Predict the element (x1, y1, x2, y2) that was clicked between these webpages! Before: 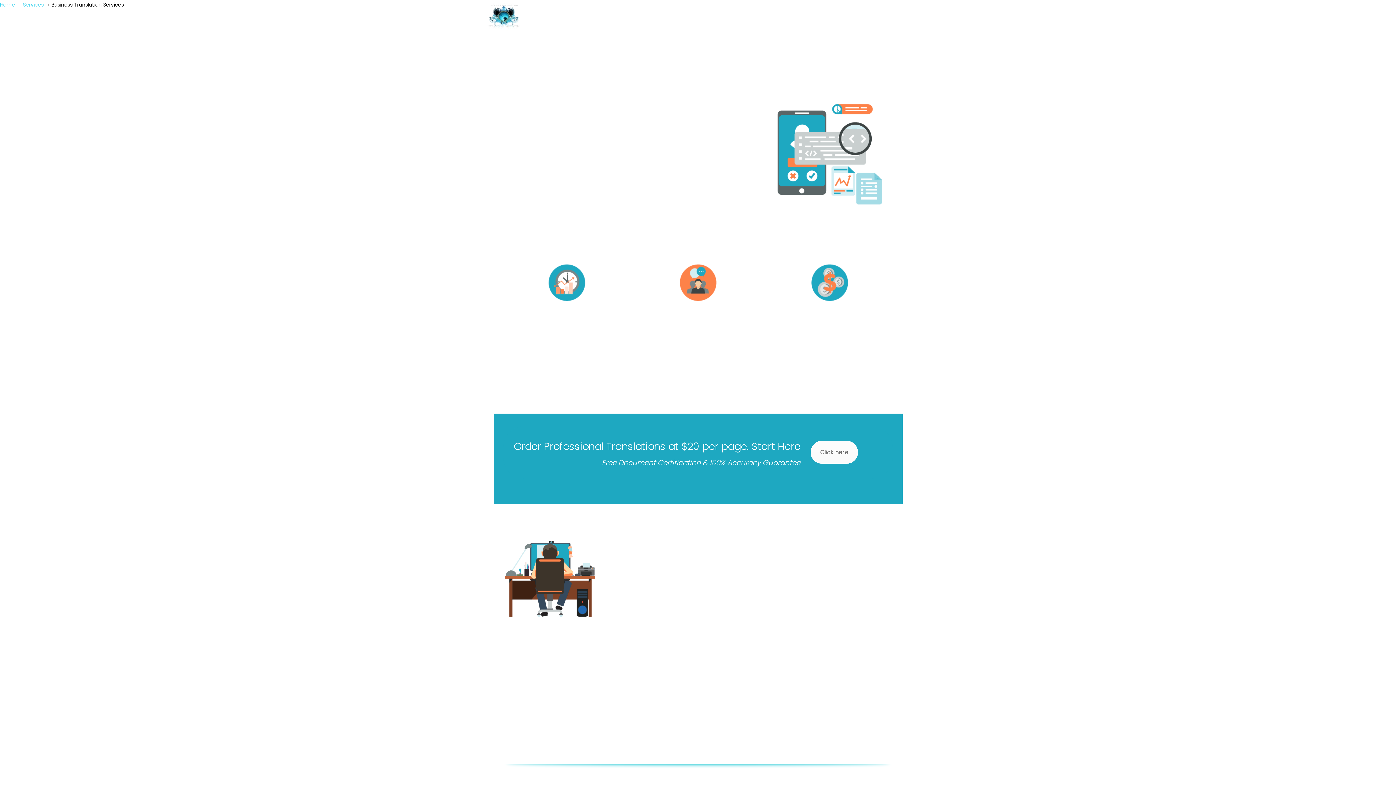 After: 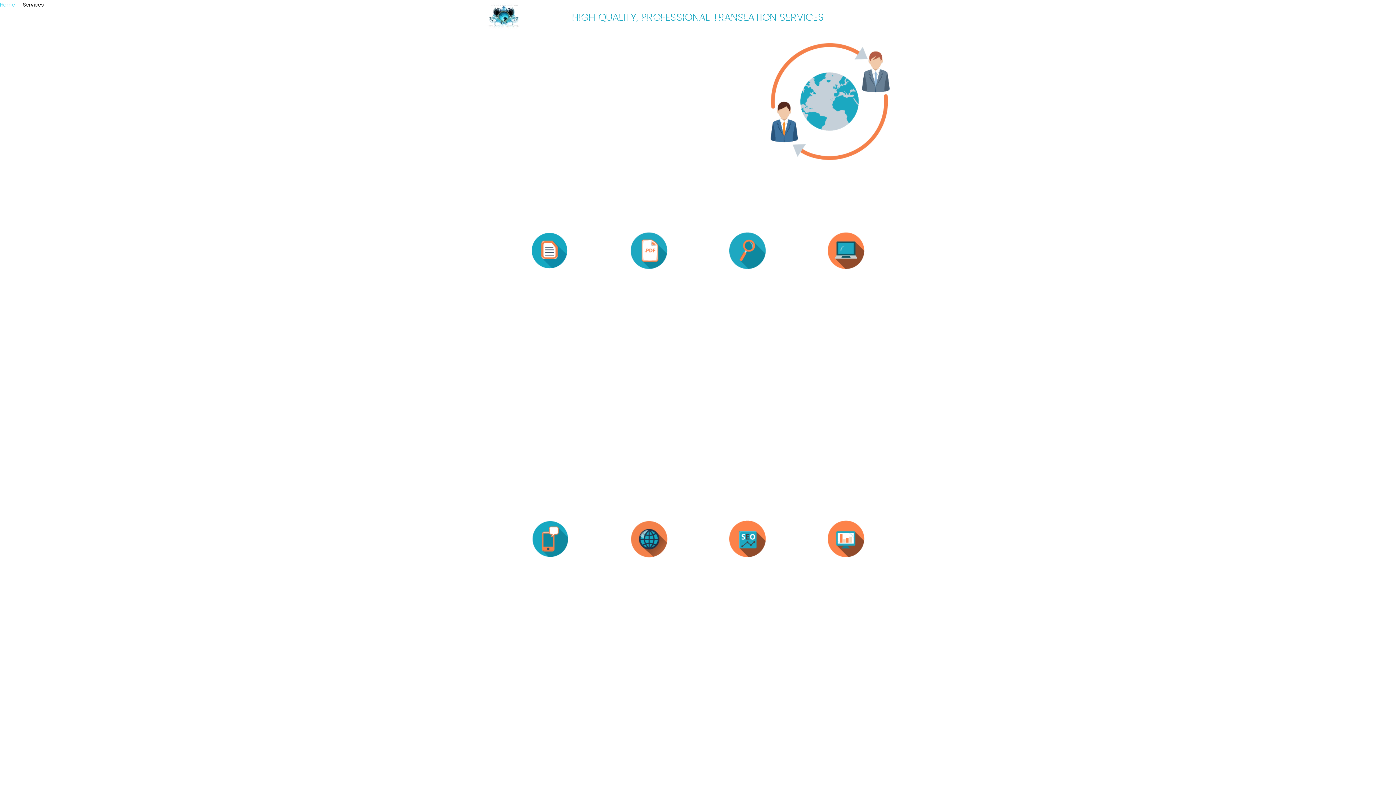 Action: label: SERVICES bbox: (557, 10, 593, 25)